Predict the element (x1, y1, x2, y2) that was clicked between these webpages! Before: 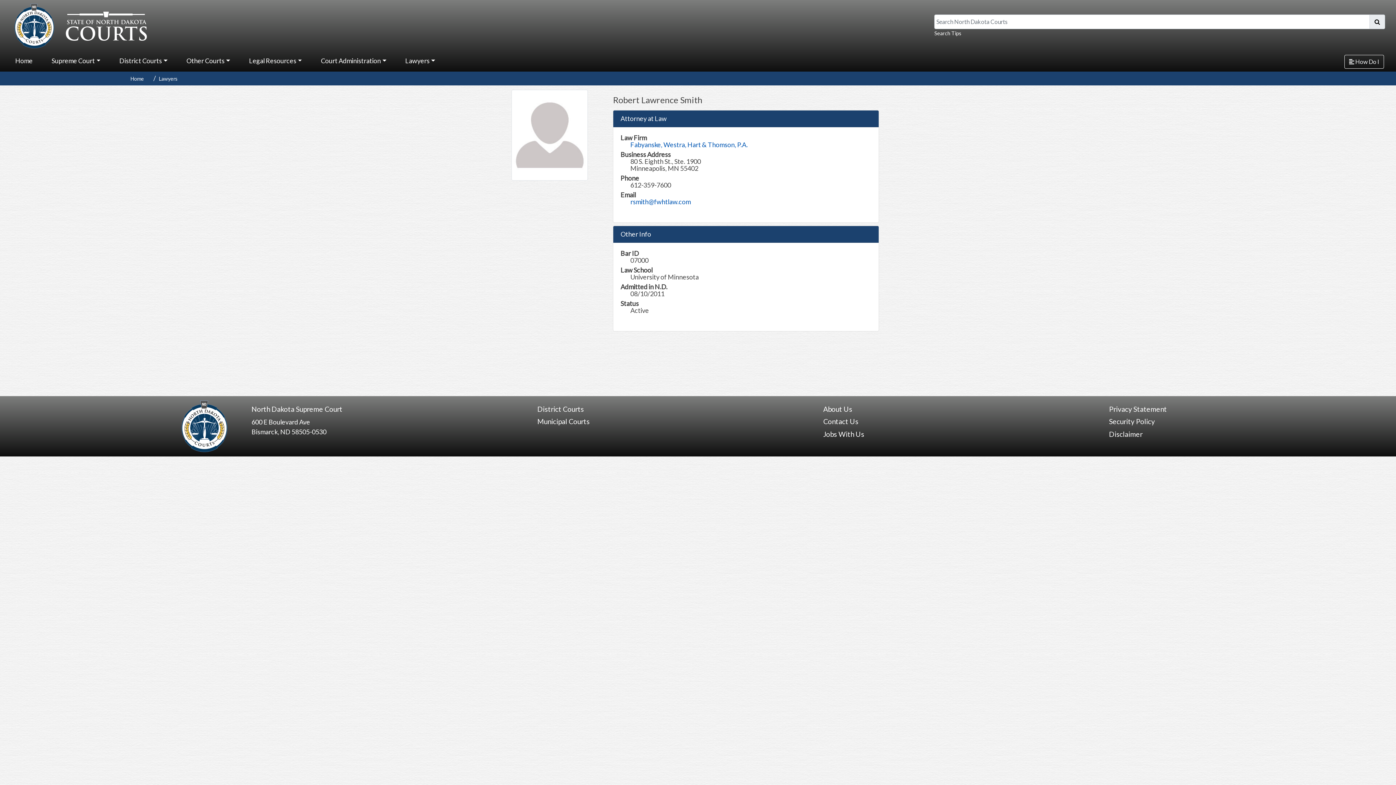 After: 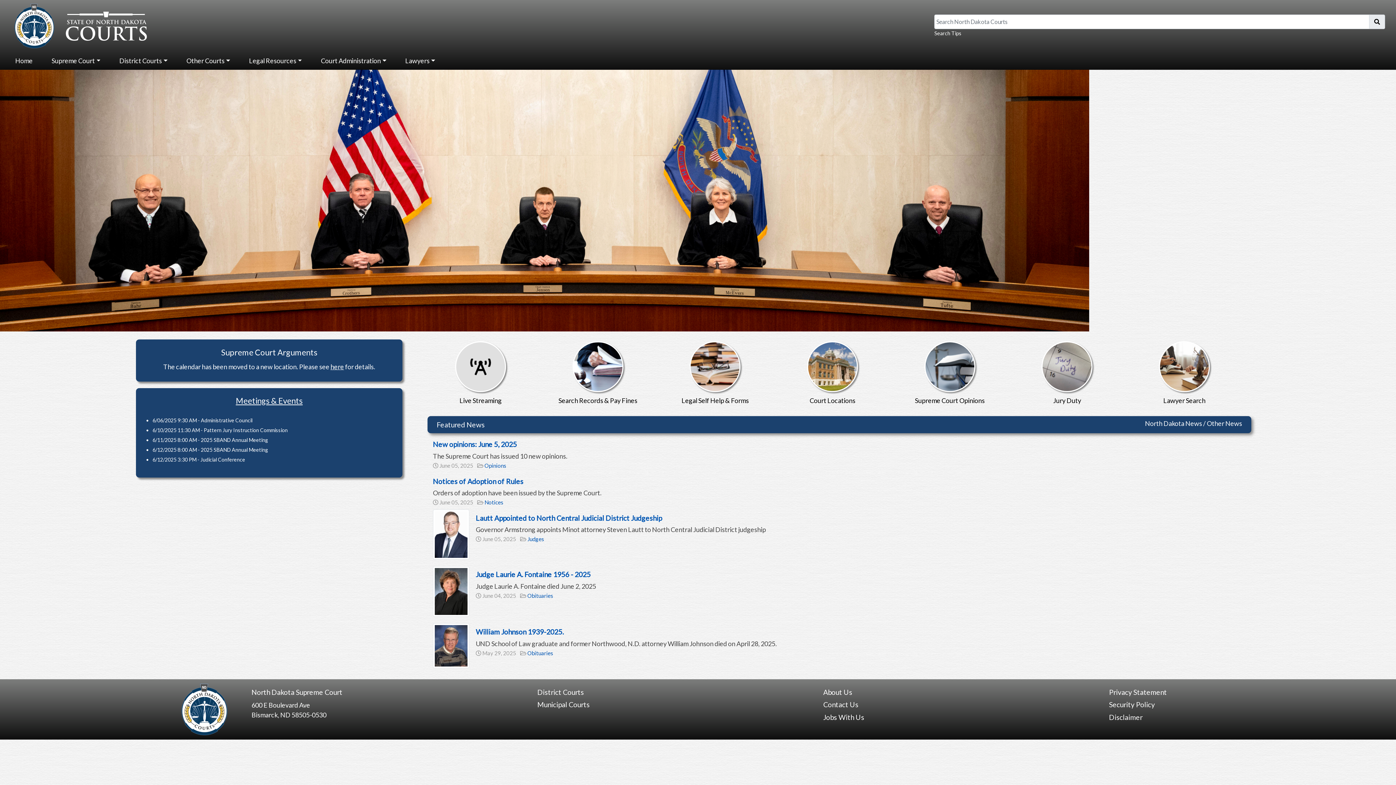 Action: bbox: (130, 75, 143, 81) label: Home